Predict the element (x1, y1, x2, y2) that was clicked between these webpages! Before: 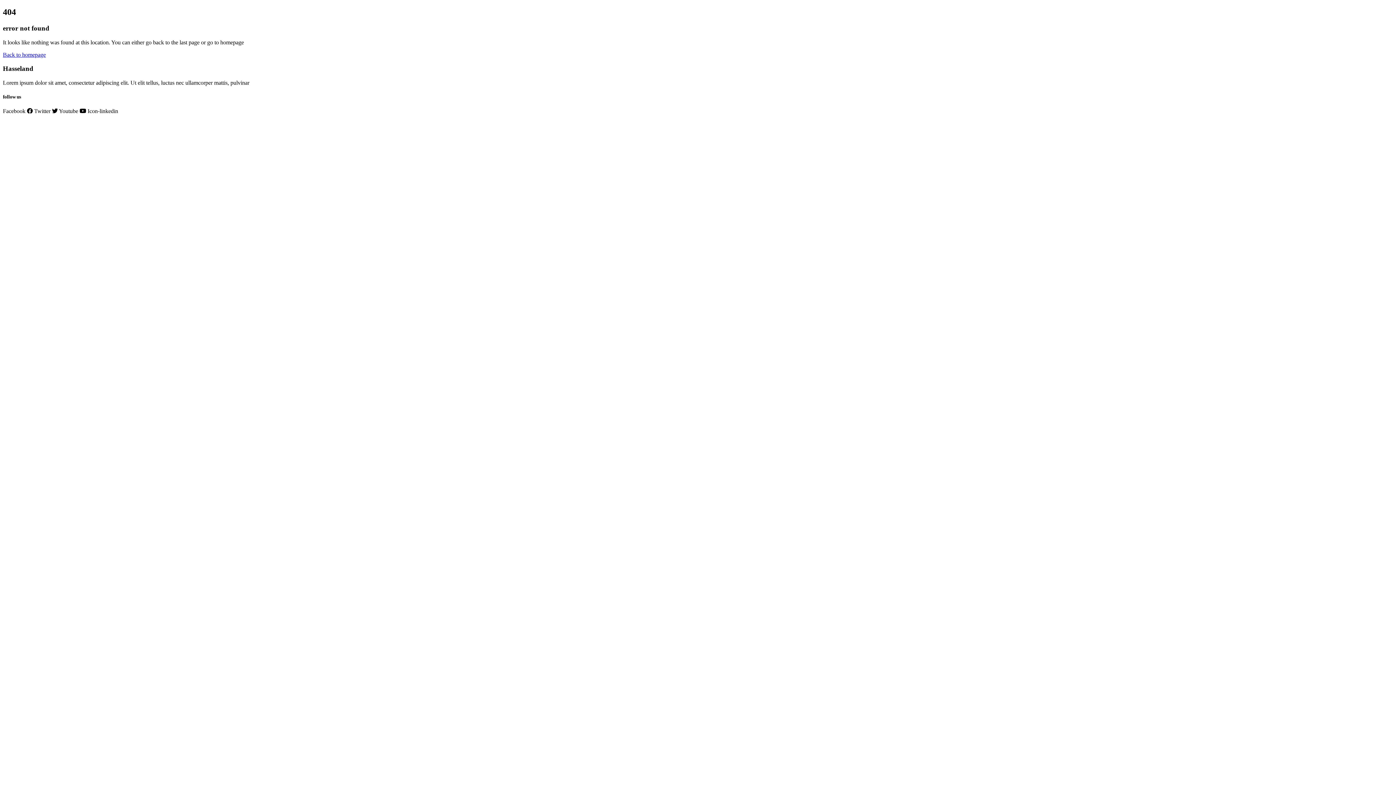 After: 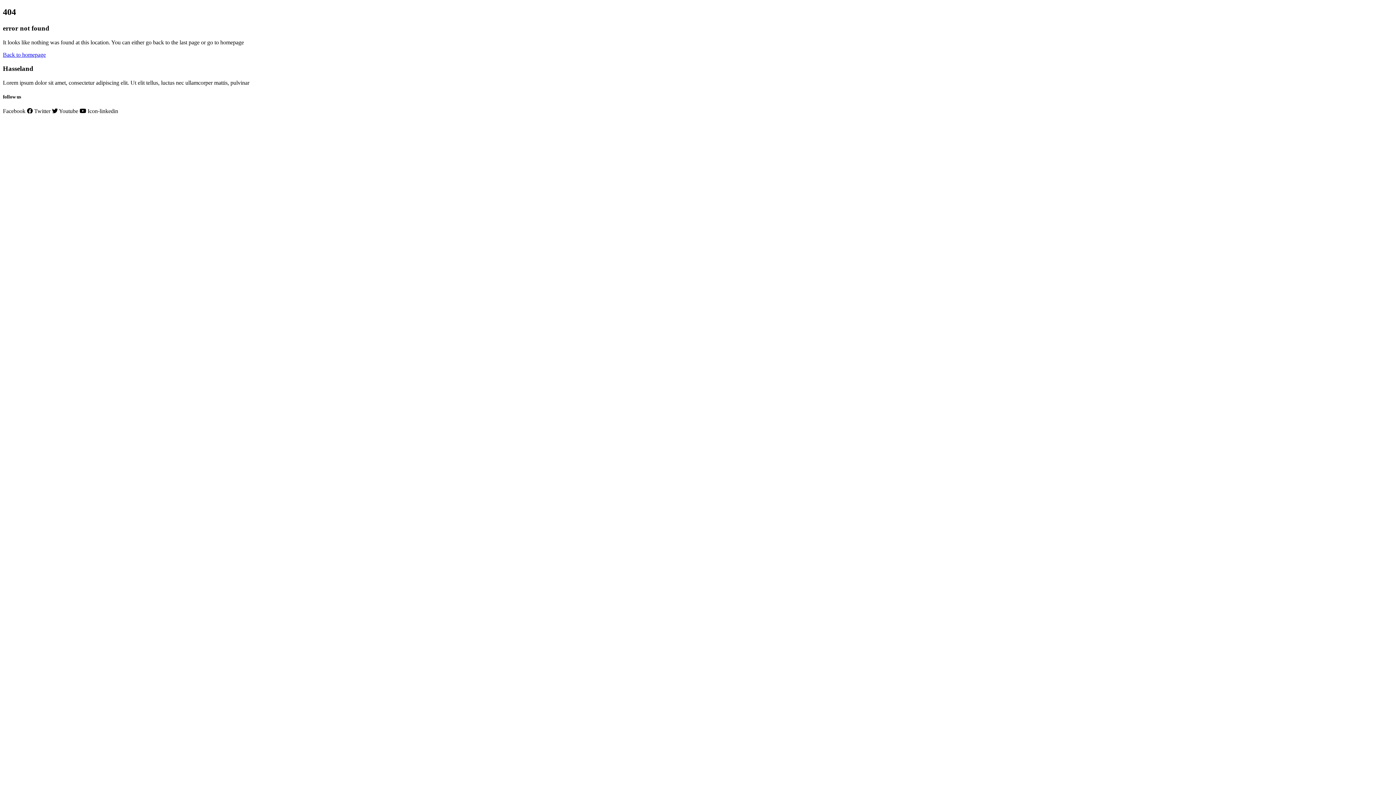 Action: label: Twitter   bbox: (34, 108, 58, 114)